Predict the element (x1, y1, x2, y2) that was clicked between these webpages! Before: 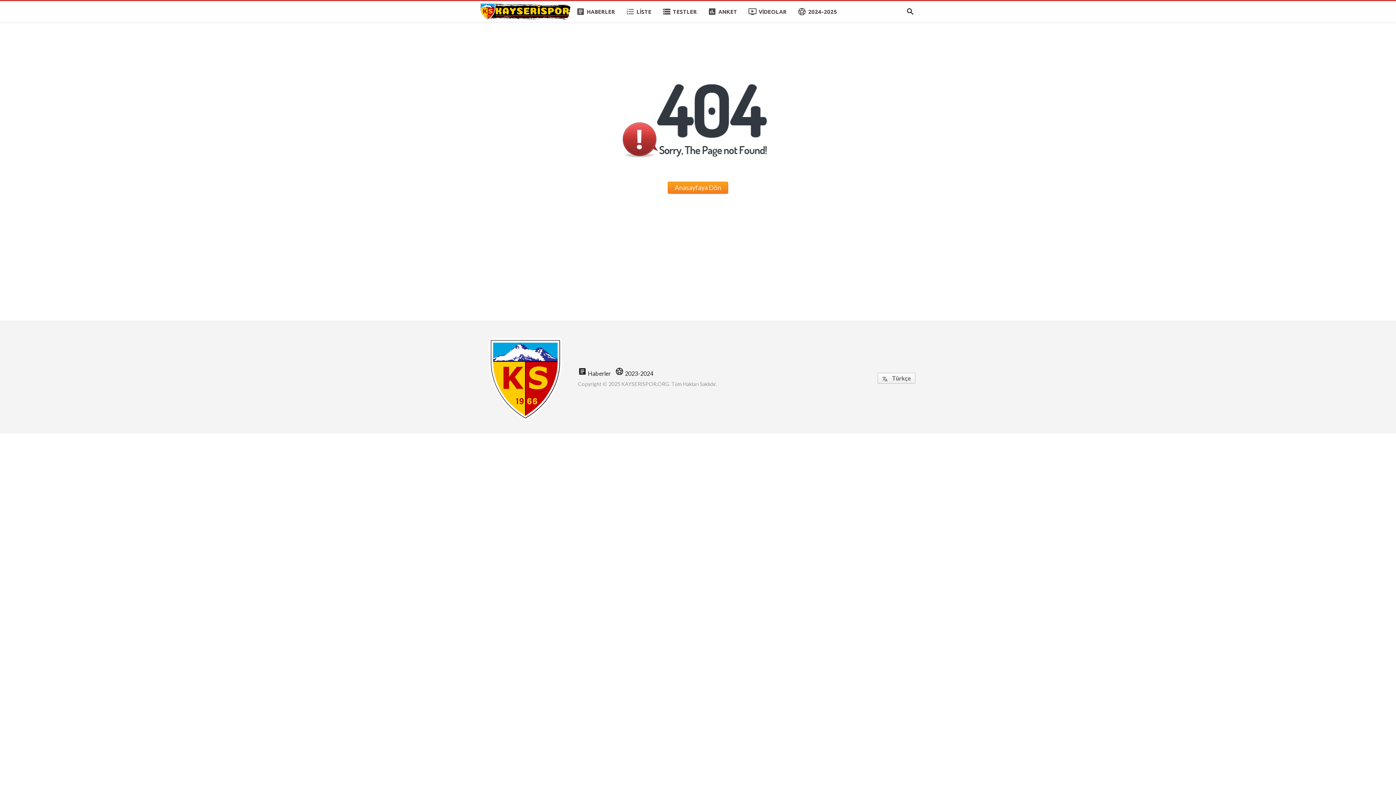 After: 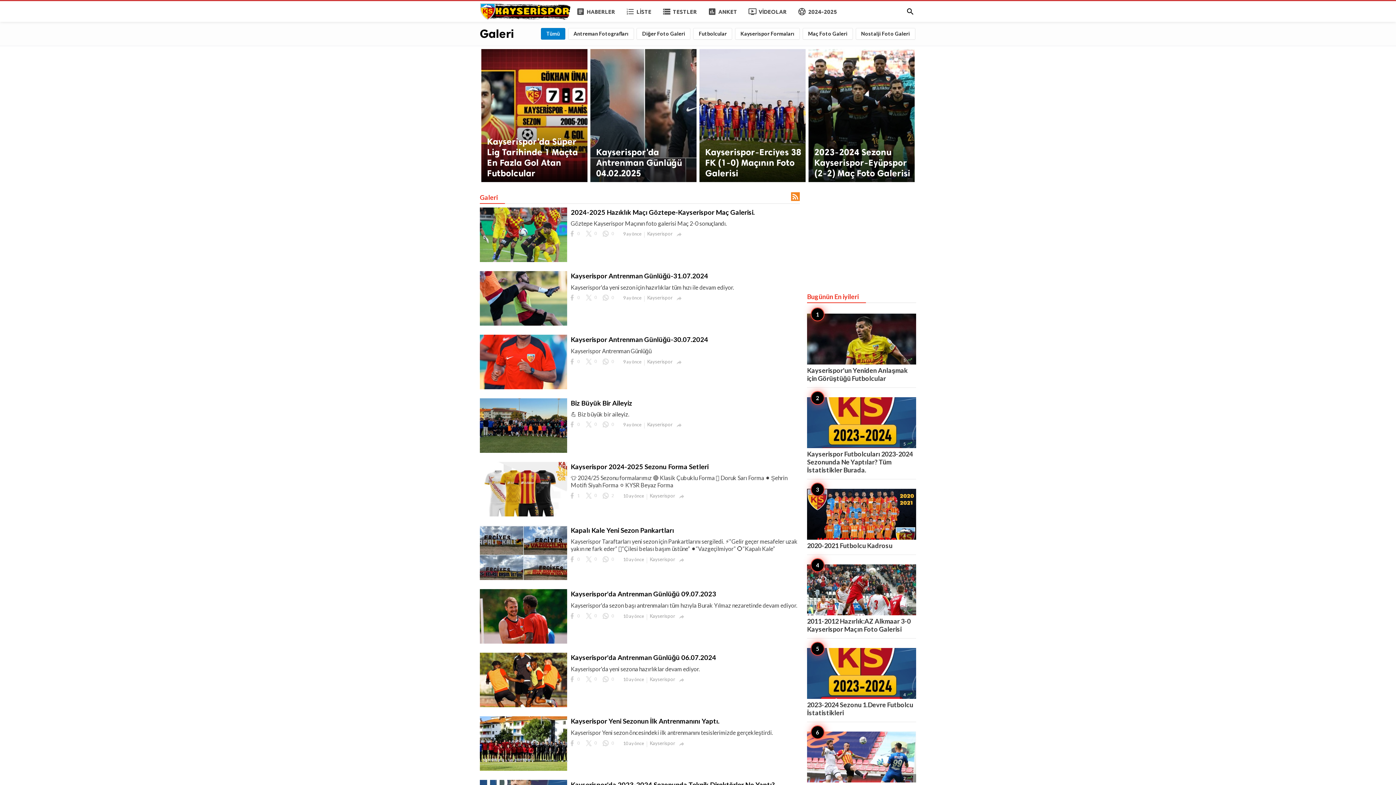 Action: label: format_list_numbered
LİSTE bbox: (620, 1, 657, 22)